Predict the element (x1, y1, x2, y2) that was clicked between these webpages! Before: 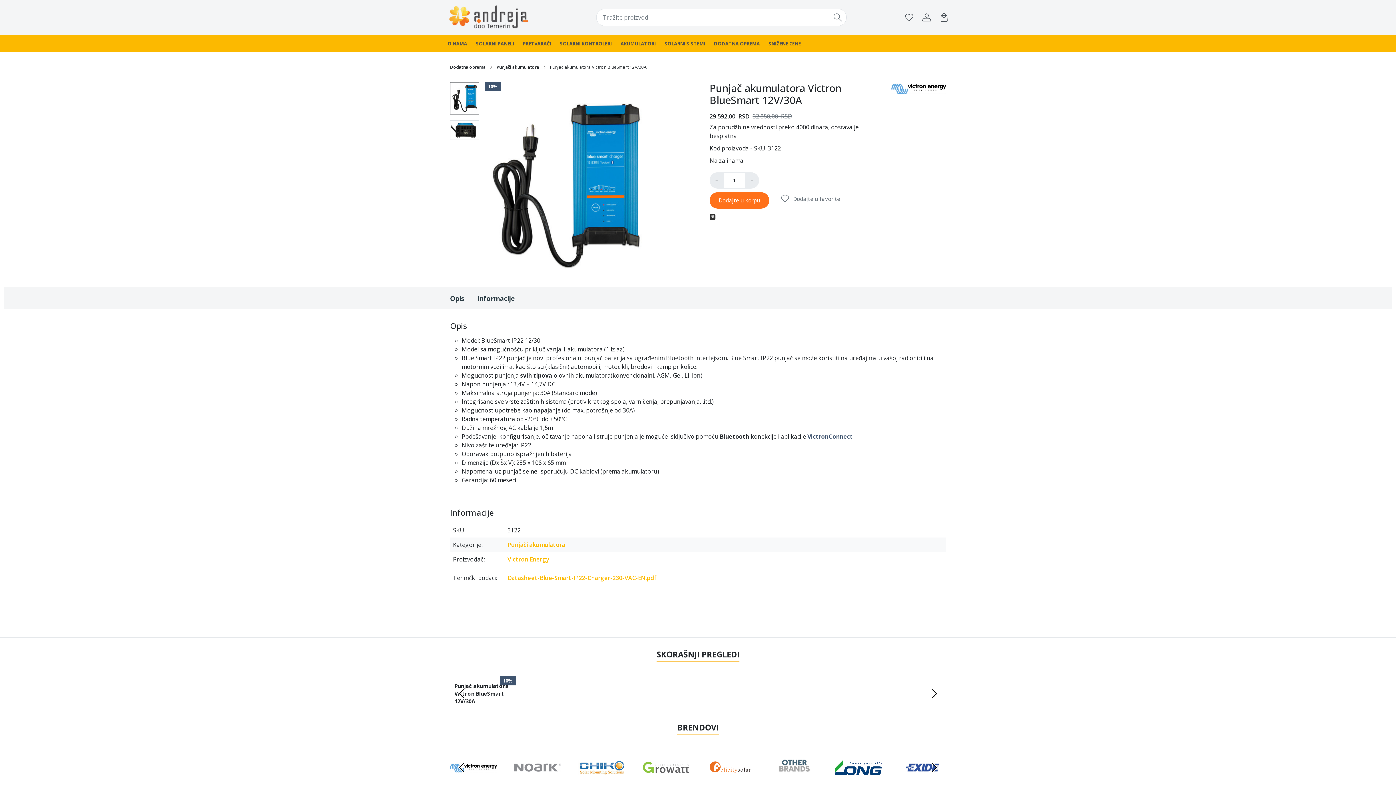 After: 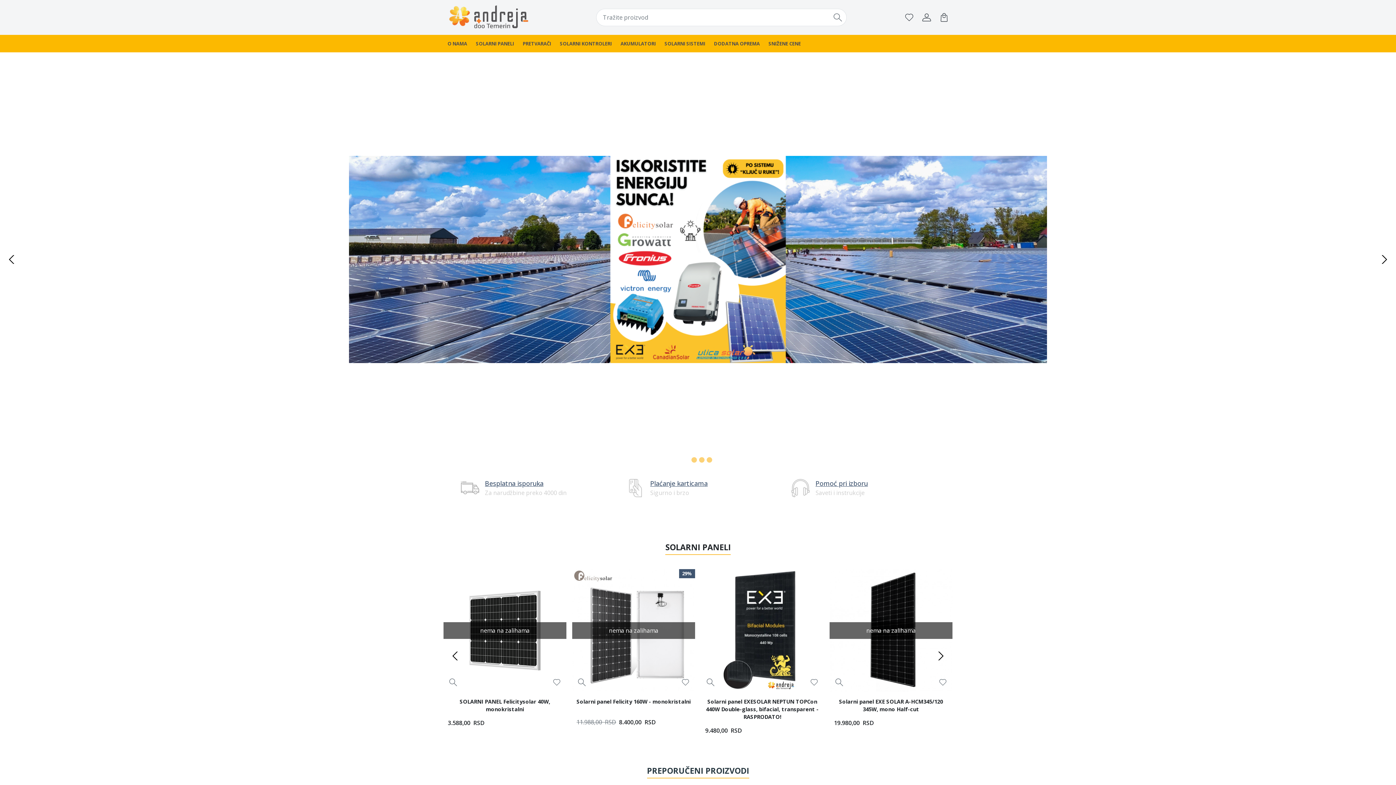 Action: bbox: (447, 0, 537, 34)